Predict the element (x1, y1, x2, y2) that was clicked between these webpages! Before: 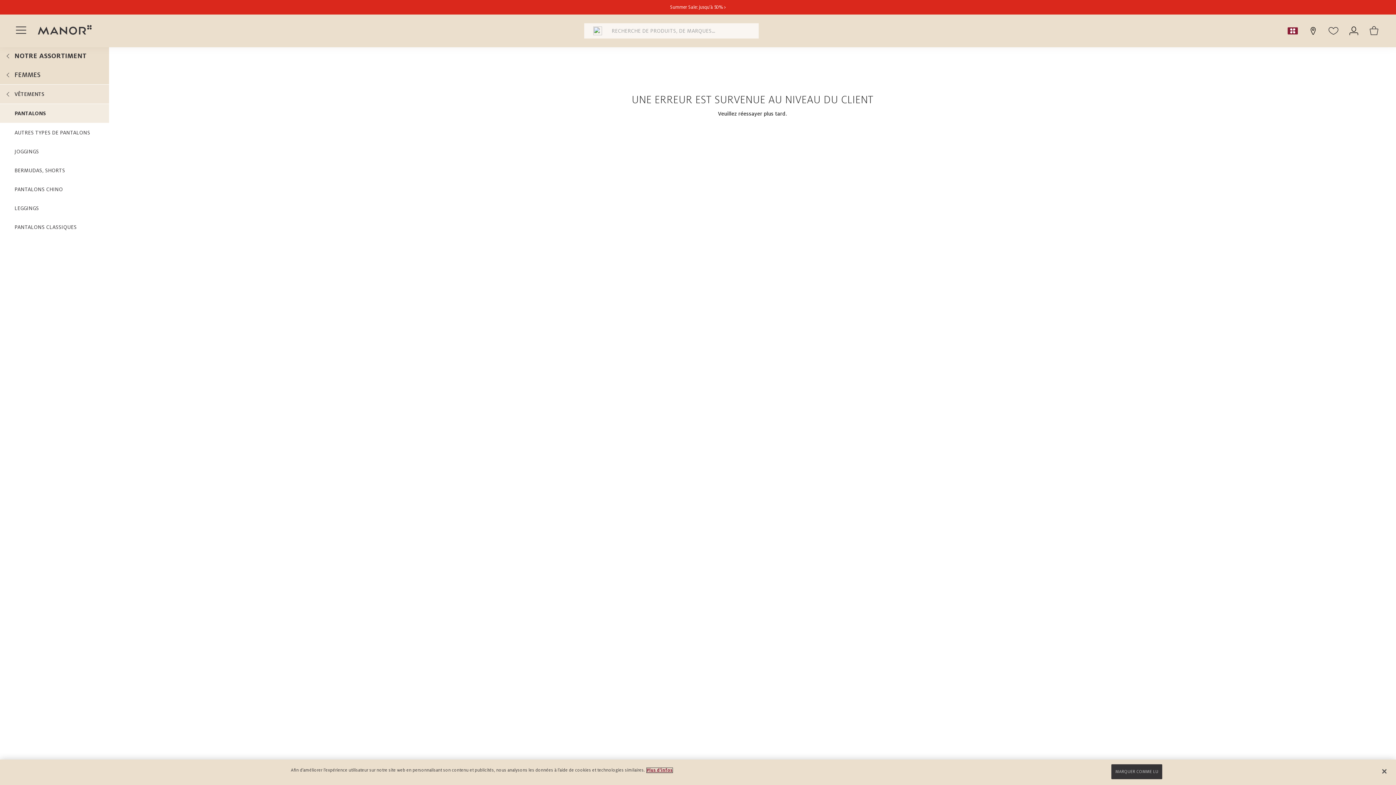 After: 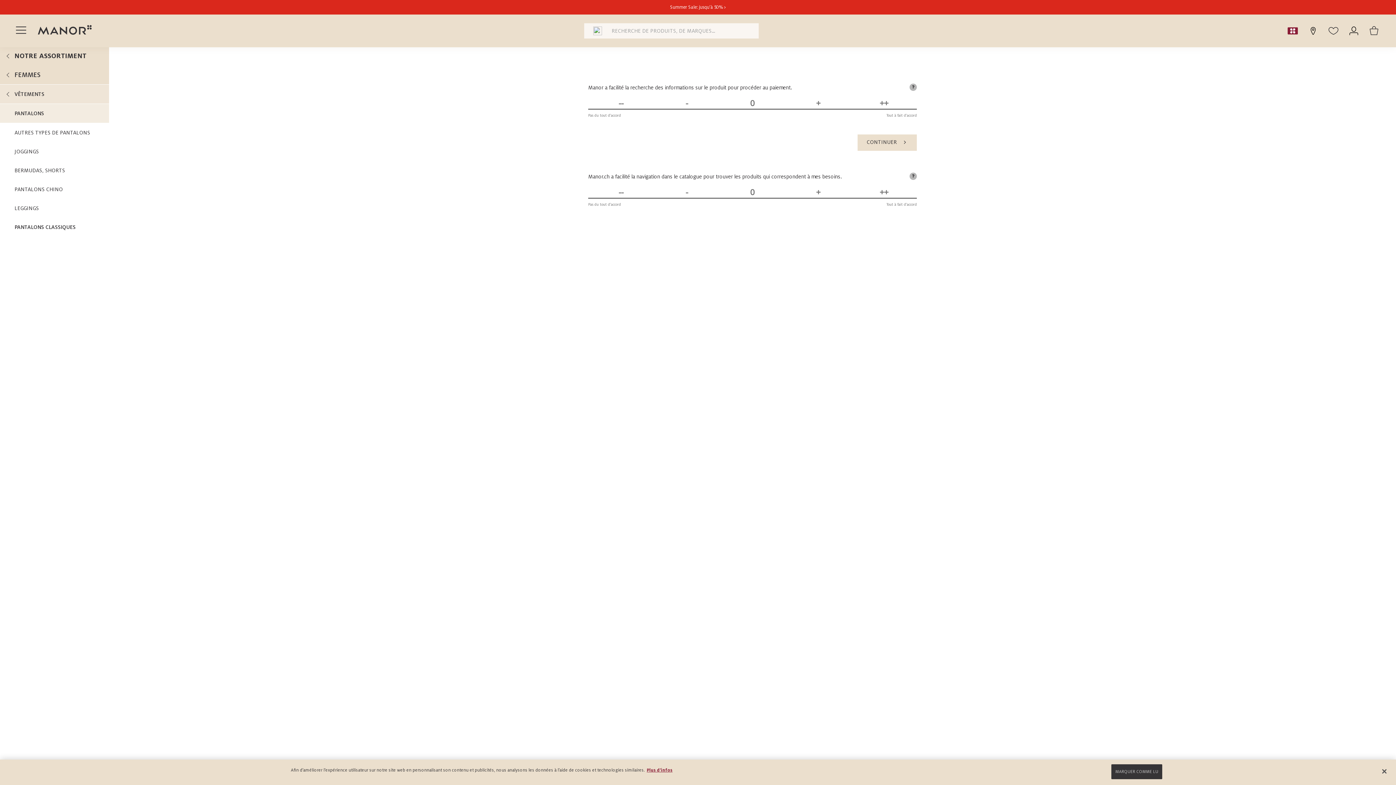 Action: label: PANTALONS CLASSIQUES bbox: (0, 217, 109, 236)